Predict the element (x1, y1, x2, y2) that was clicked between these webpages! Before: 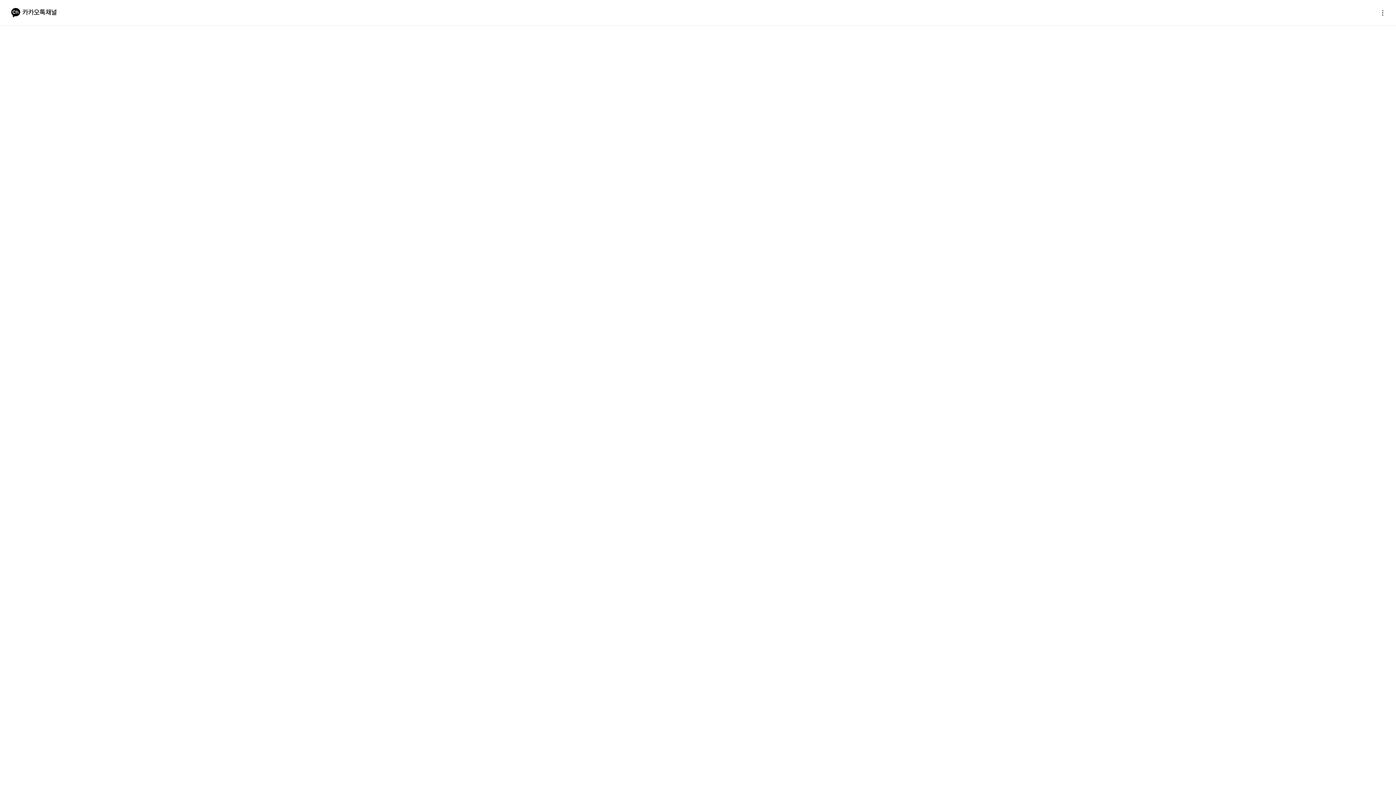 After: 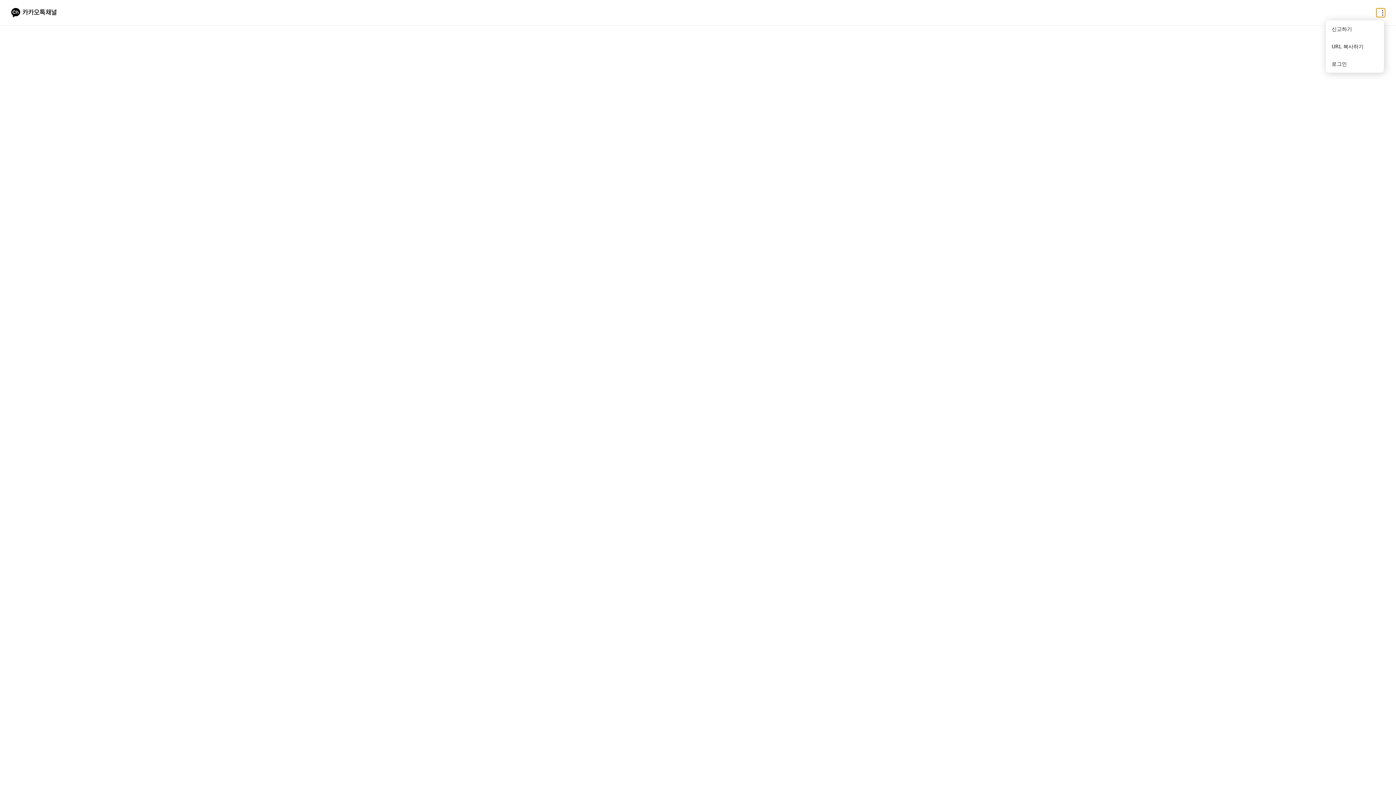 Action: label: 더보기 bbox: (1376, 8, 1385, 17)